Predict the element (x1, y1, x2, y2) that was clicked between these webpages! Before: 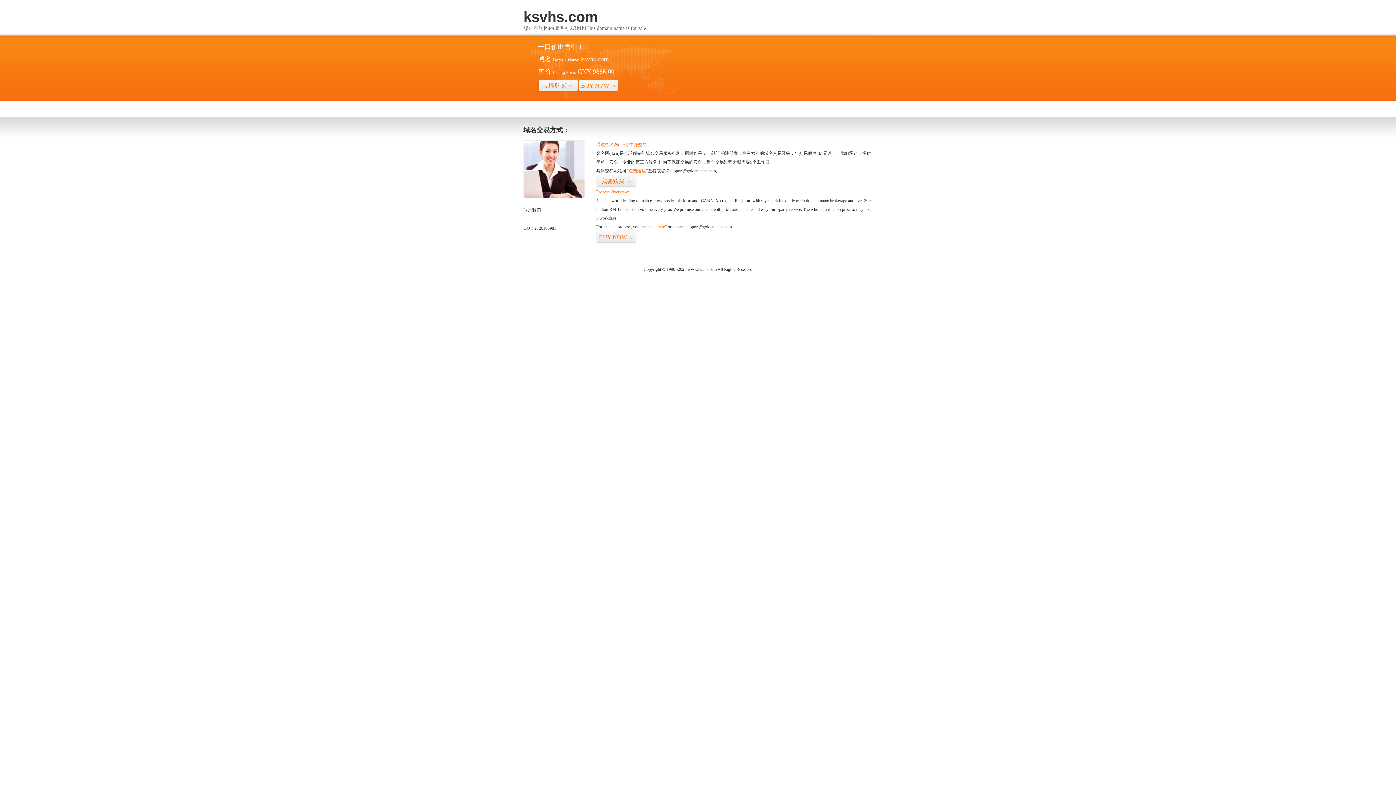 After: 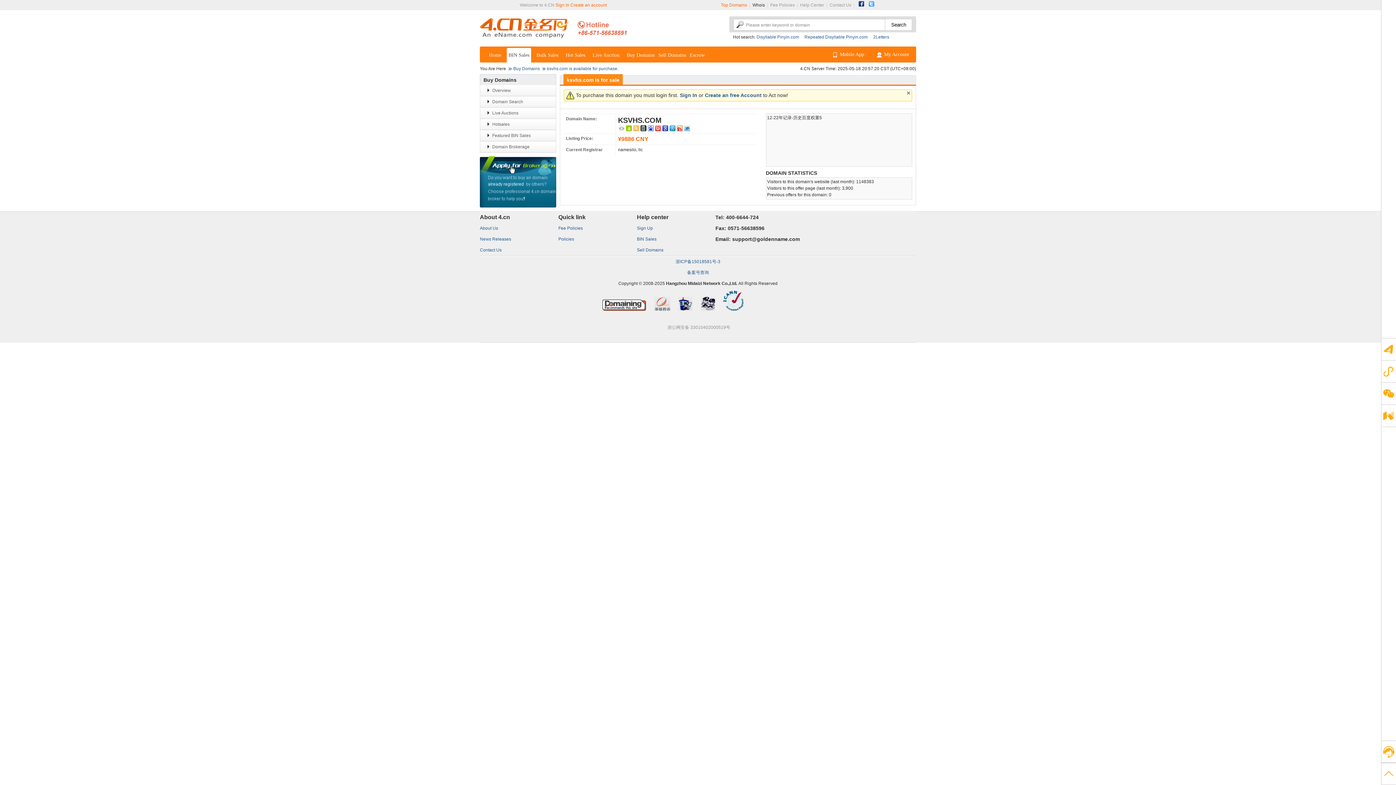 Action: bbox: (647, 224, 666, 229) label: “visit here”